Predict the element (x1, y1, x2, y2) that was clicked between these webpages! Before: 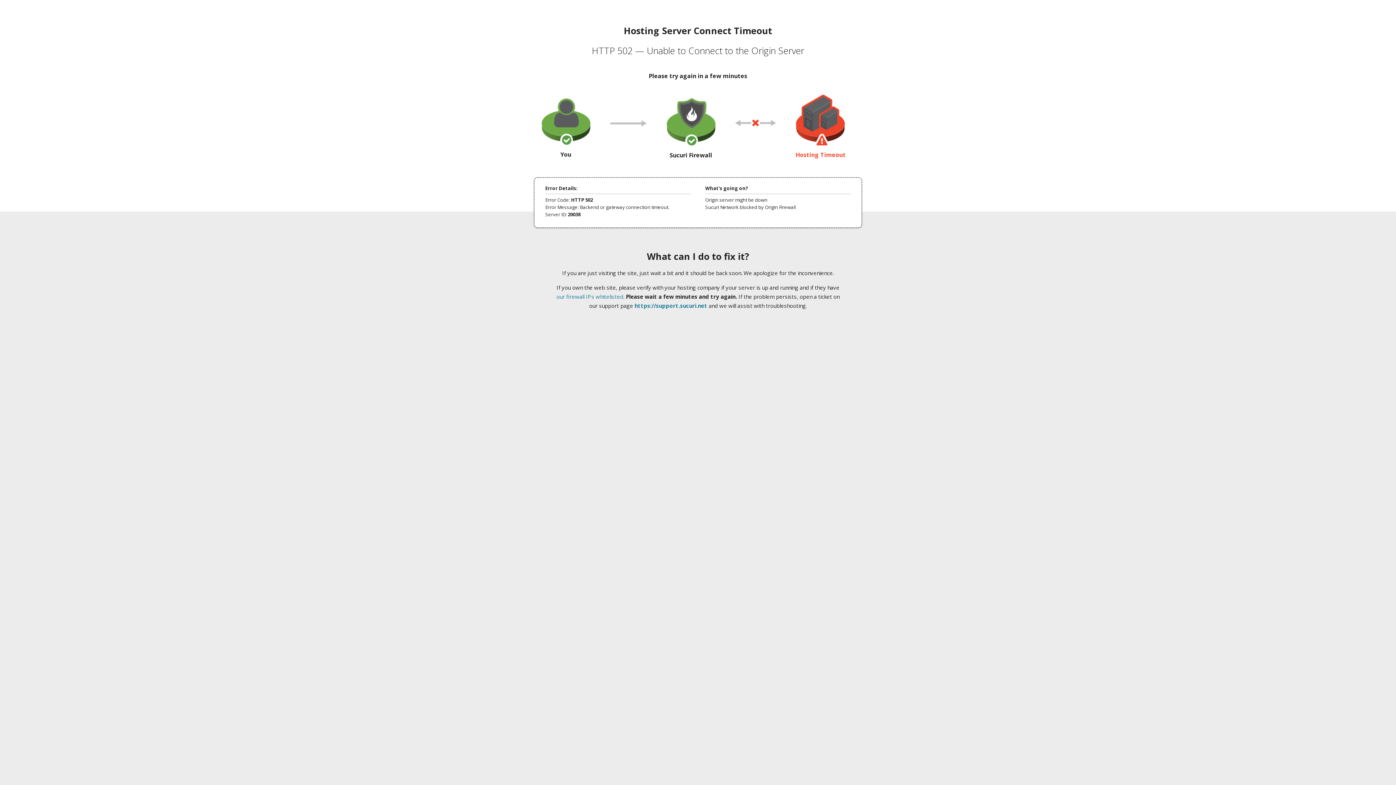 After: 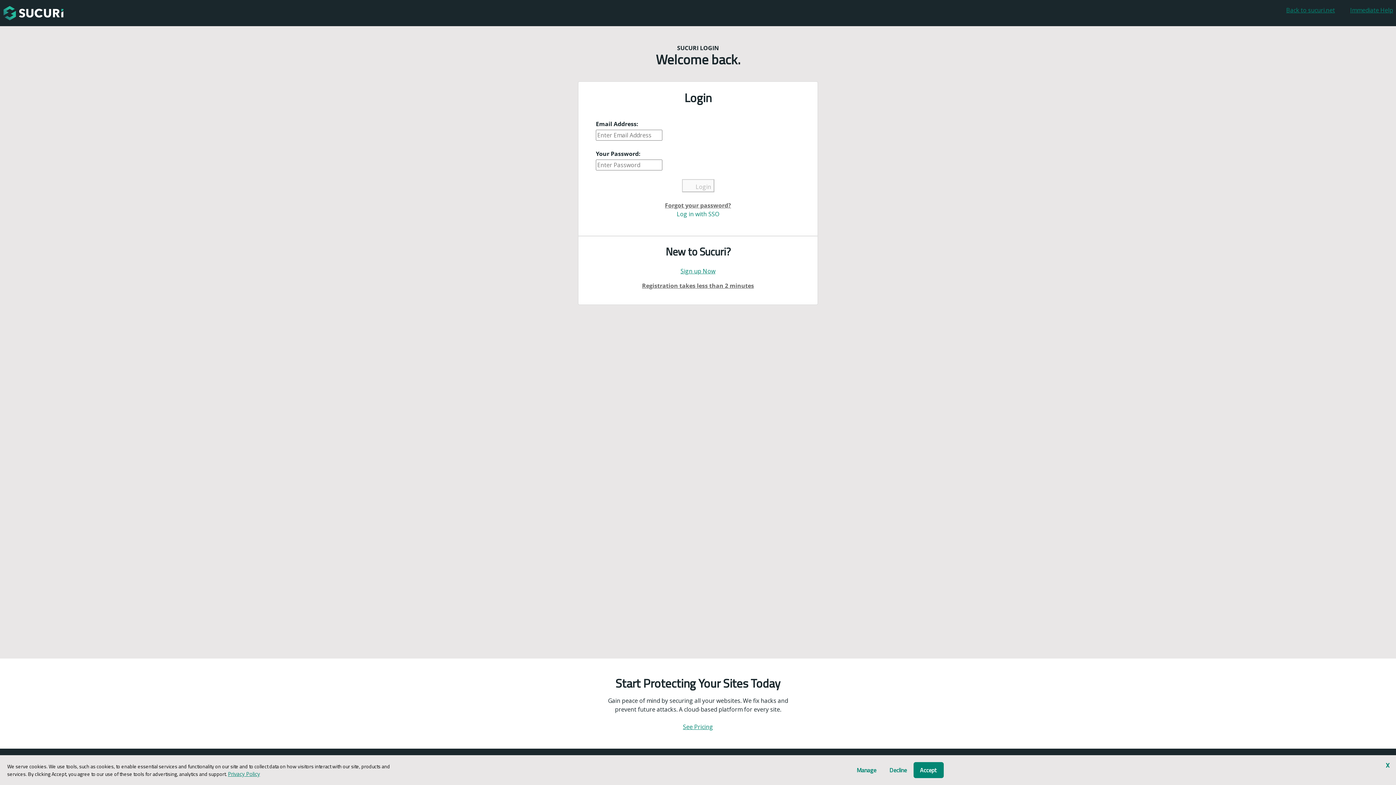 Action: label: https://support.sucuri.net bbox: (634, 302, 707, 309)